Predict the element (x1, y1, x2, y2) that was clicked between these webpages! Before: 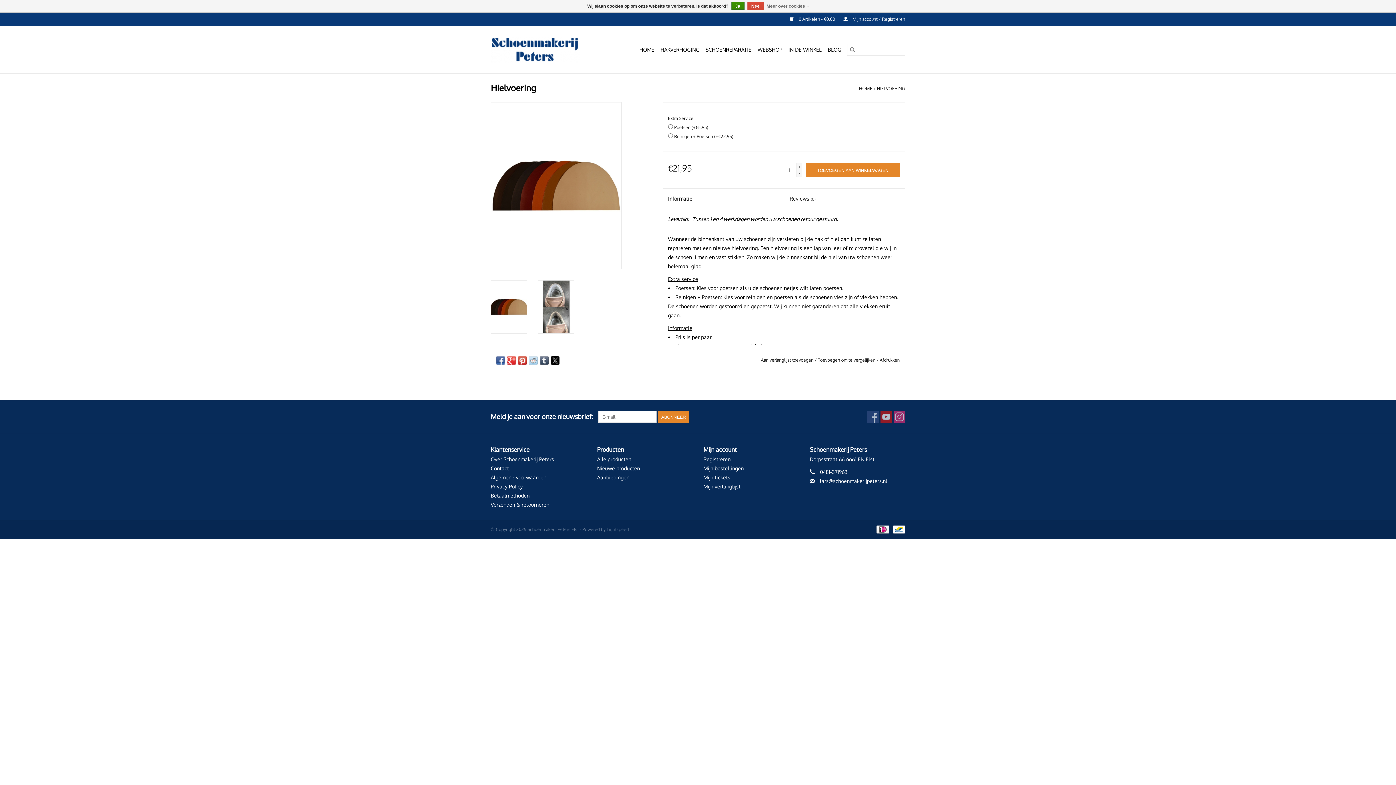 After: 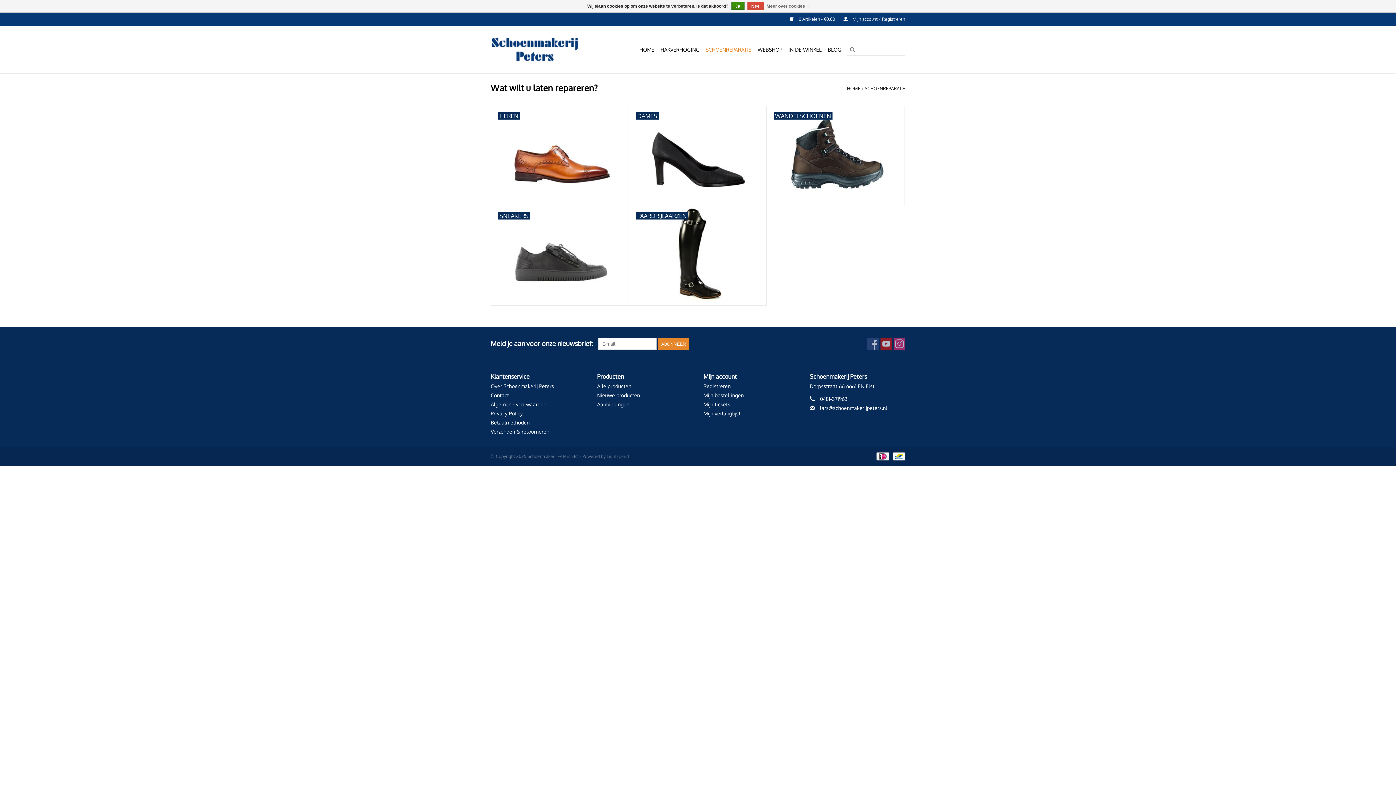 Action: label: SCHOENREPARATIE bbox: (703, 44, 753, 55)